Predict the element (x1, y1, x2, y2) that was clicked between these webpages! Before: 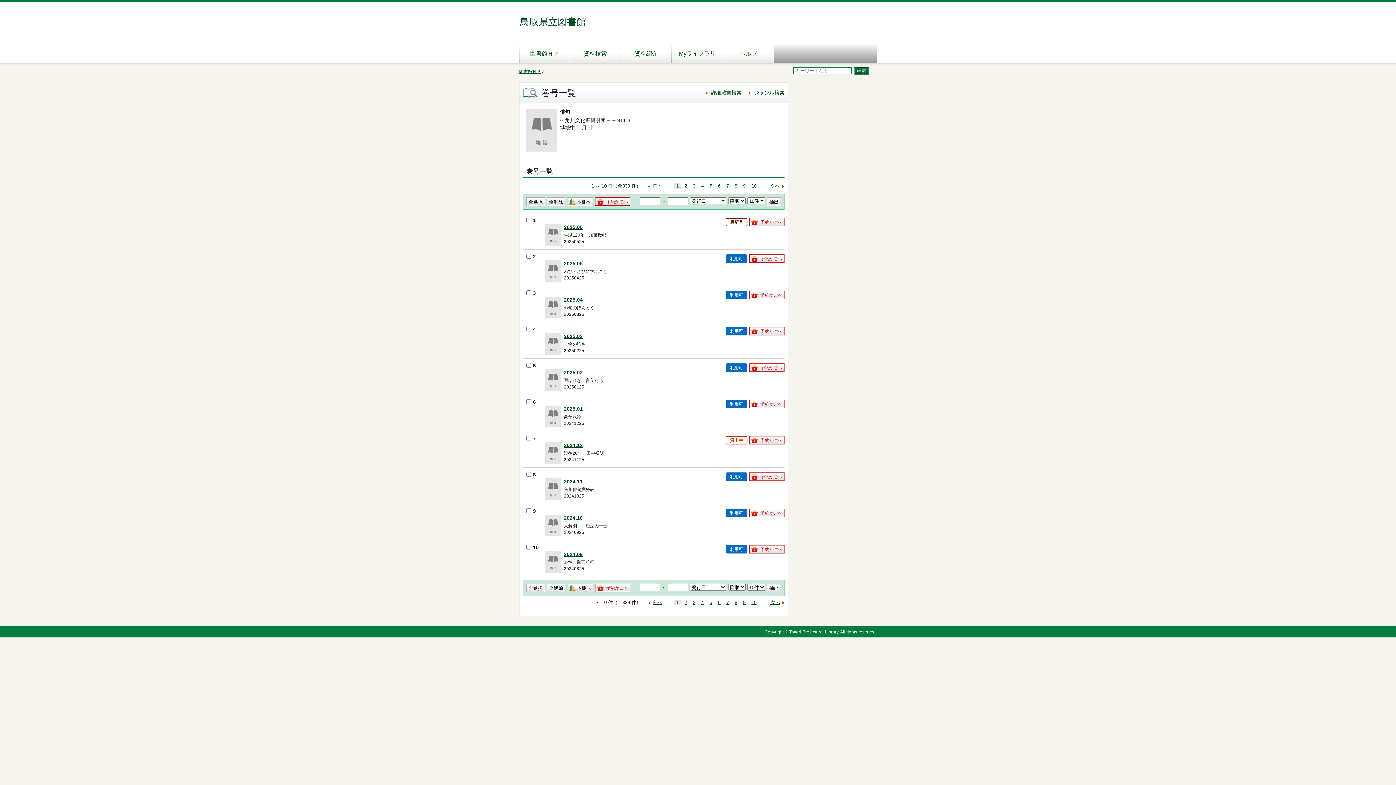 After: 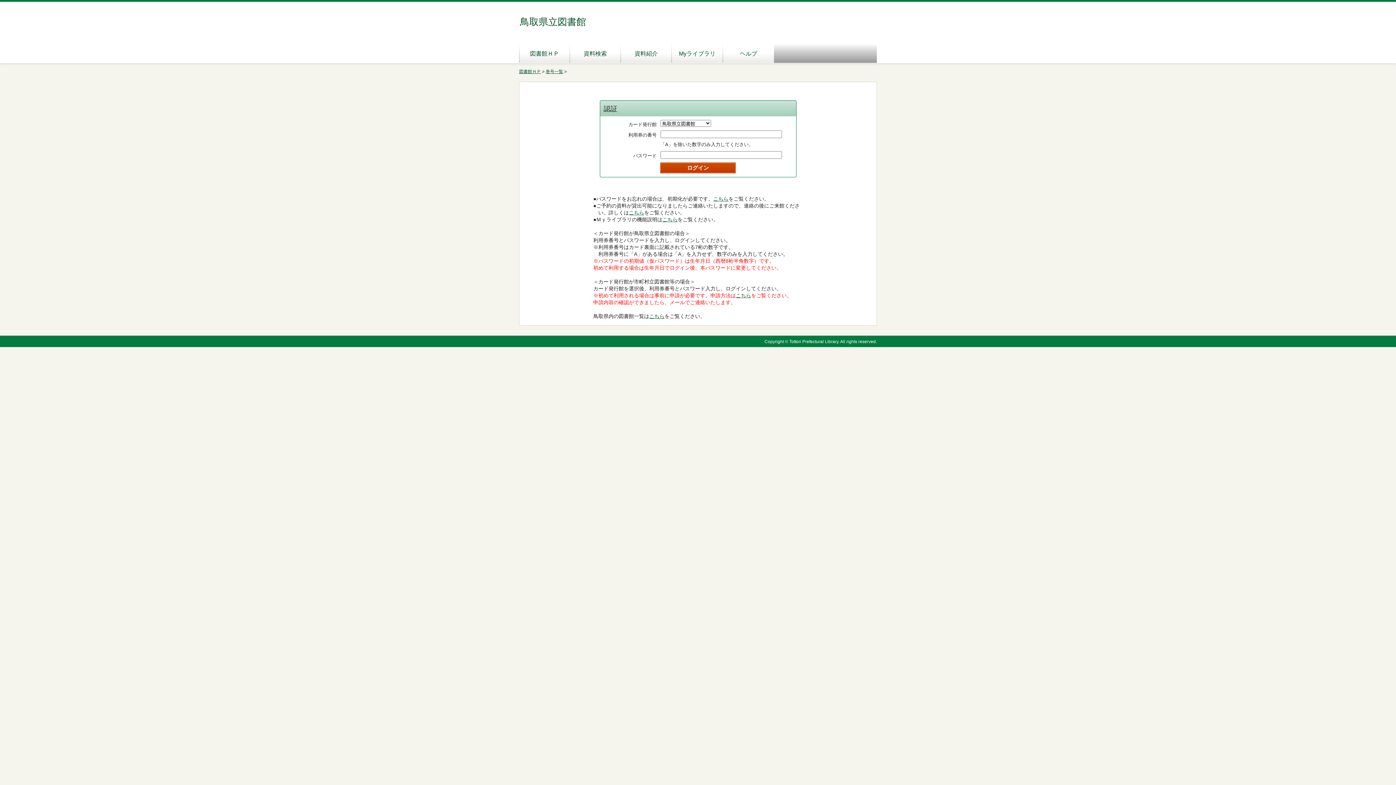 Action: bbox: (749, 509, 784, 517) label: 予約かごへ